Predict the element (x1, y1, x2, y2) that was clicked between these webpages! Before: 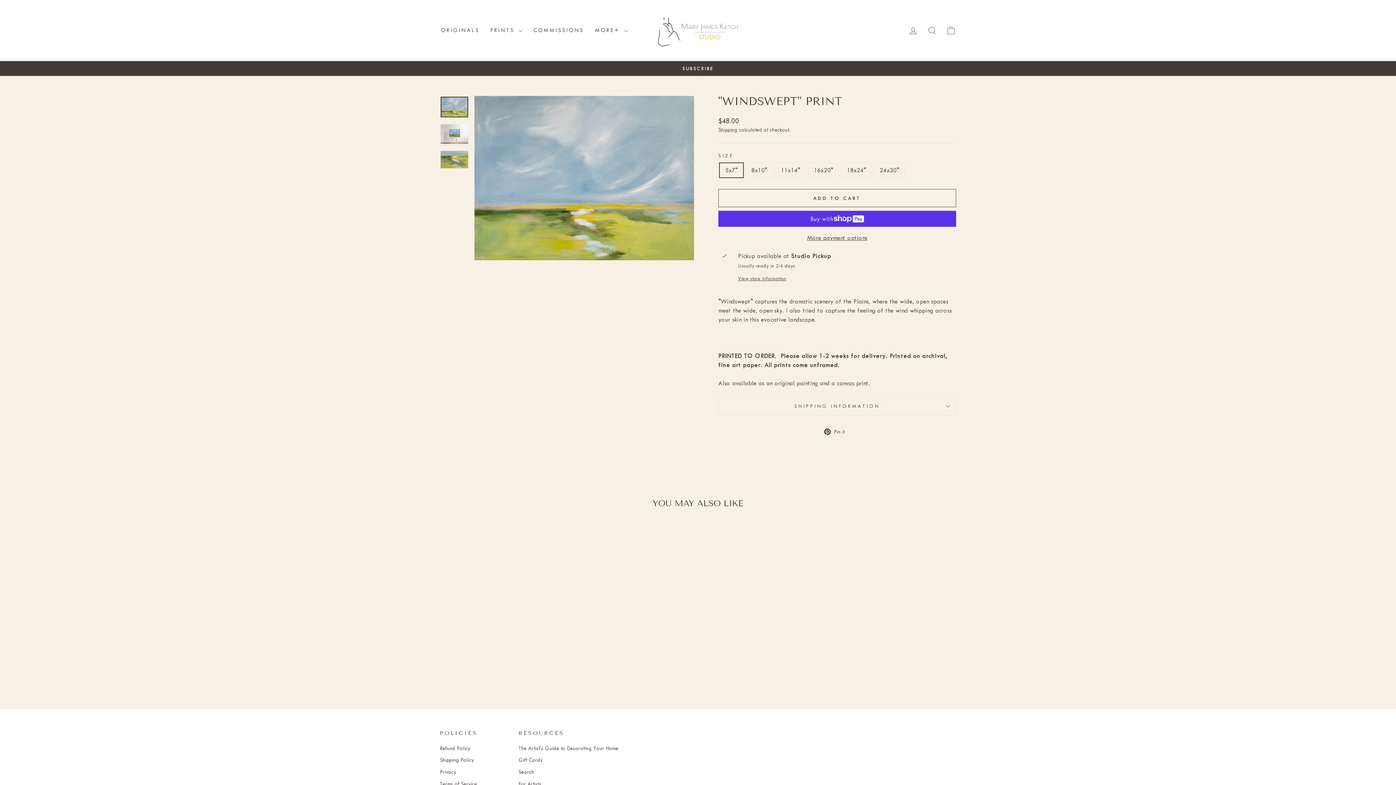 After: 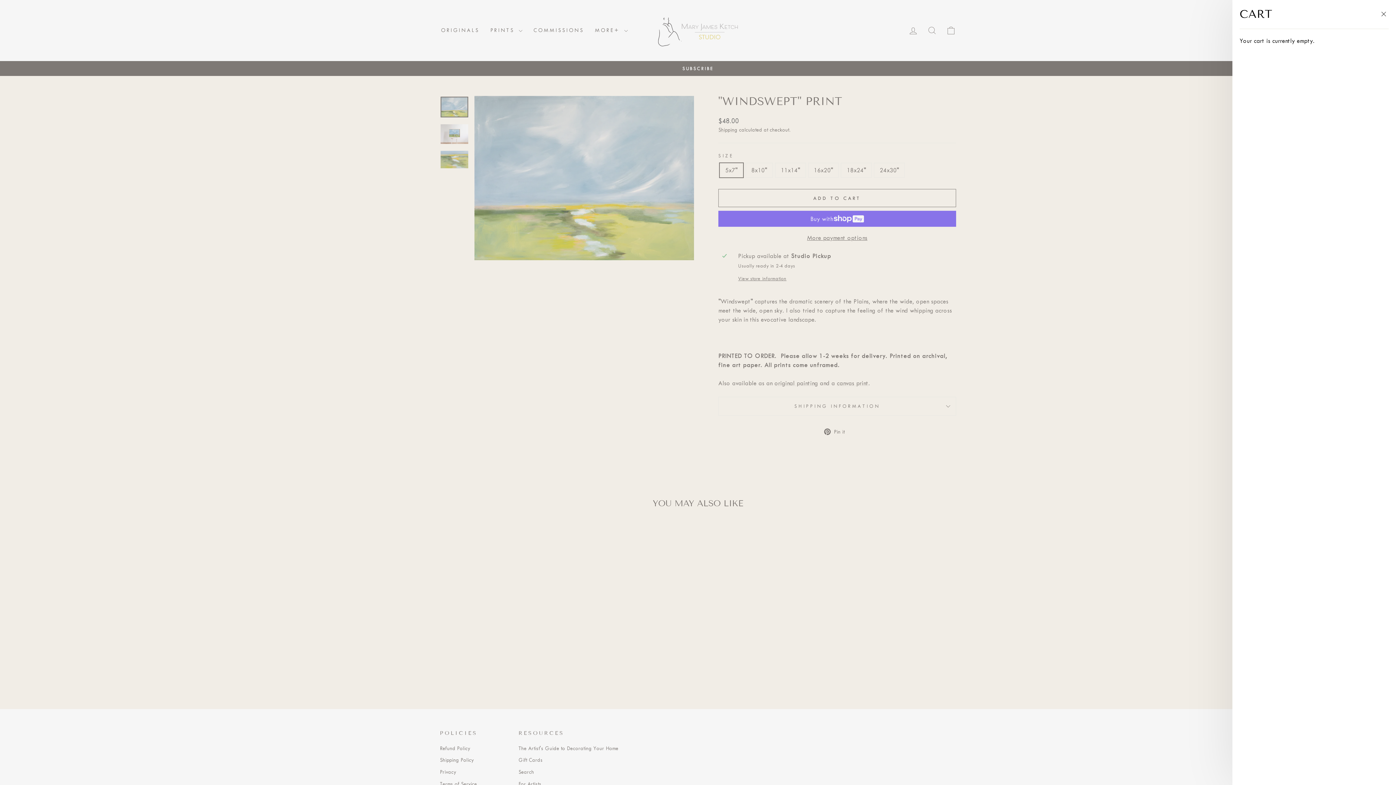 Action: bbox: (941, 22, 960, 38) label: CART